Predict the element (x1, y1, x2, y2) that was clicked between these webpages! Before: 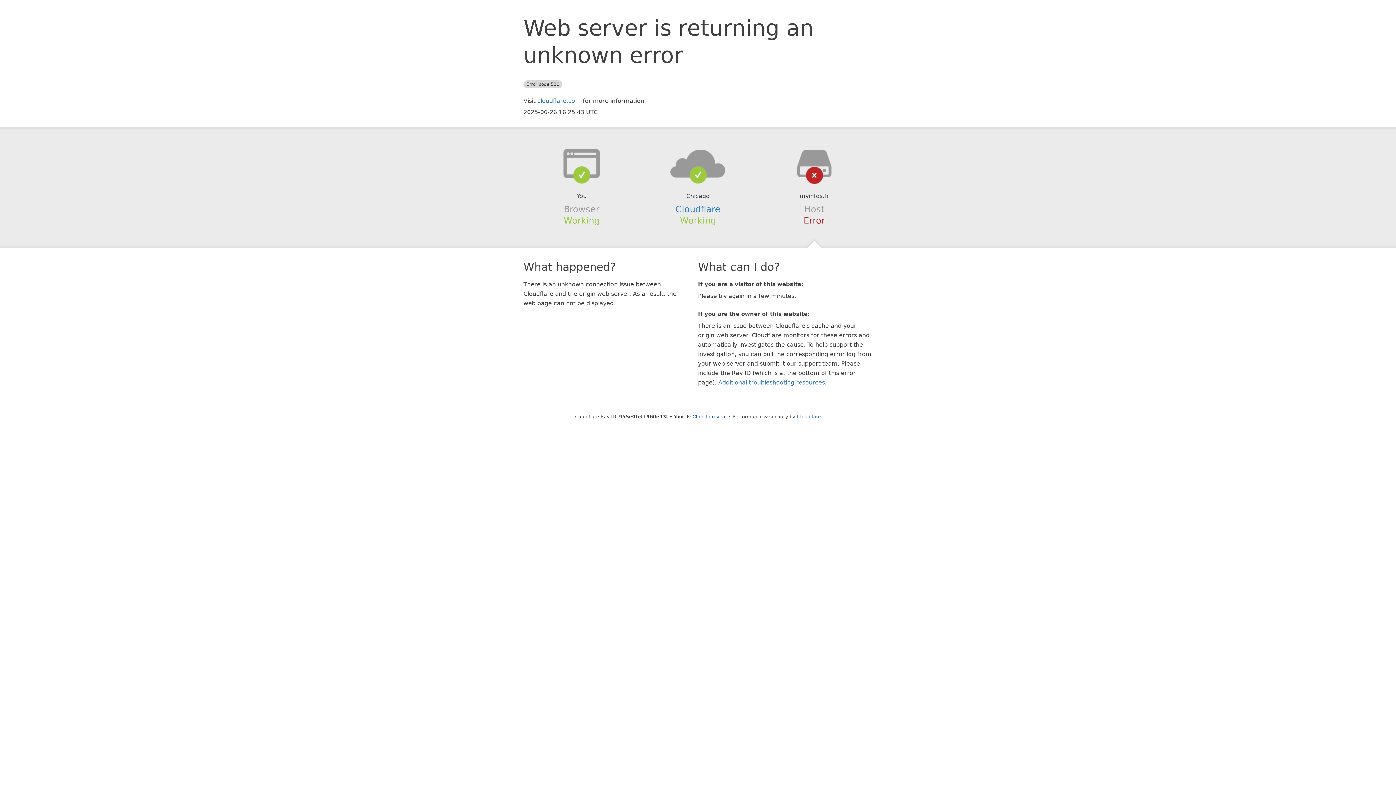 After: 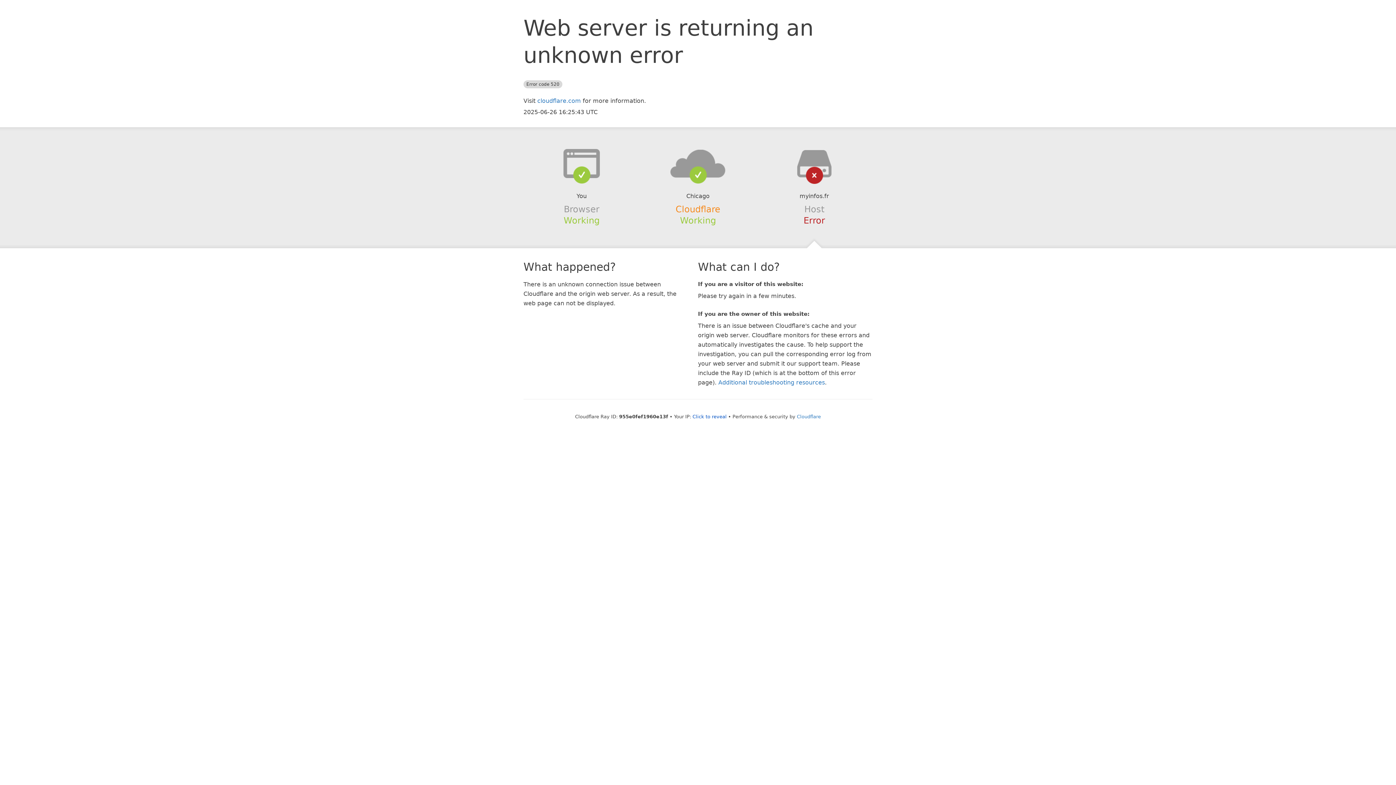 Action: label: Cloudflare bbox: (675, 204, 720, 214)